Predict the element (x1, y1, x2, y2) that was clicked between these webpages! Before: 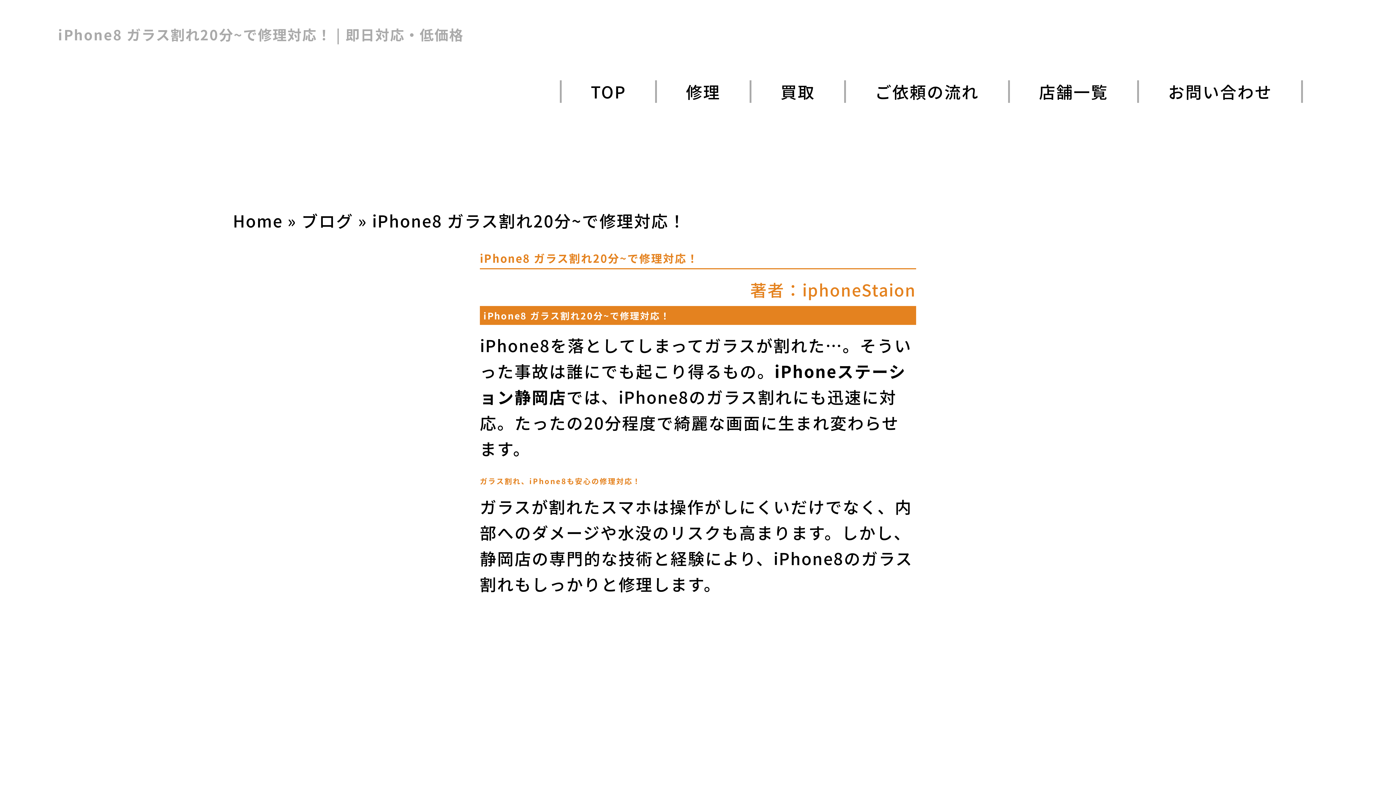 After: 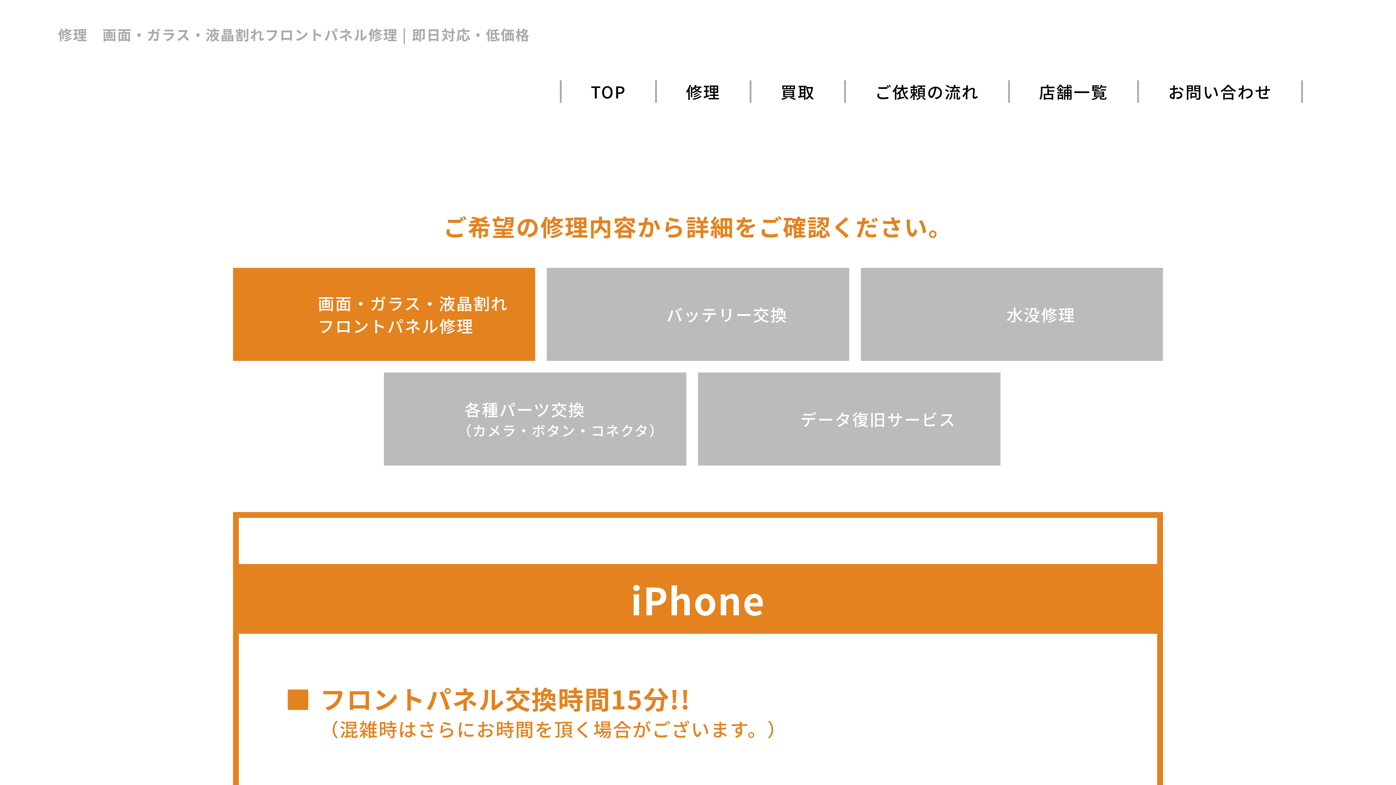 Action: label: 修理 bbox: (686, 80, 720, 102)